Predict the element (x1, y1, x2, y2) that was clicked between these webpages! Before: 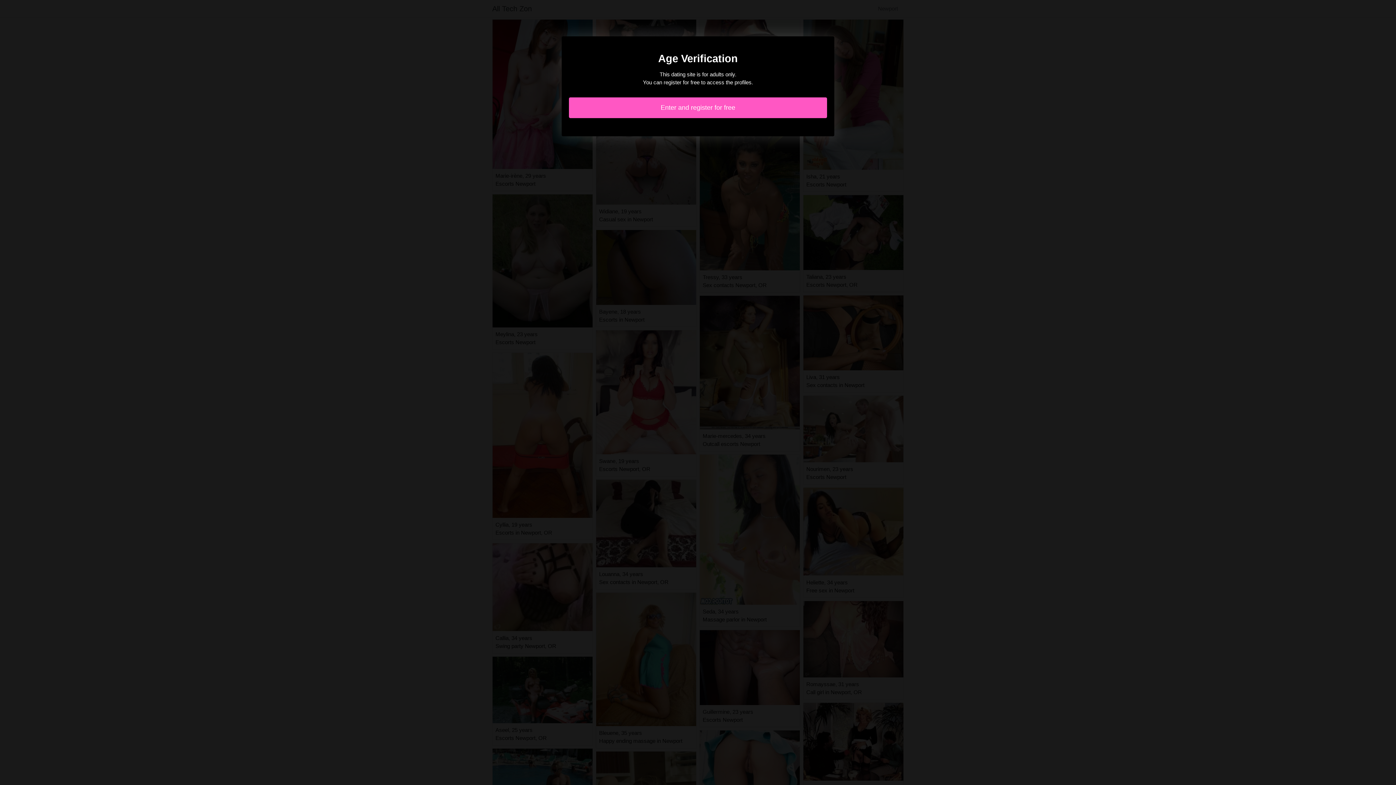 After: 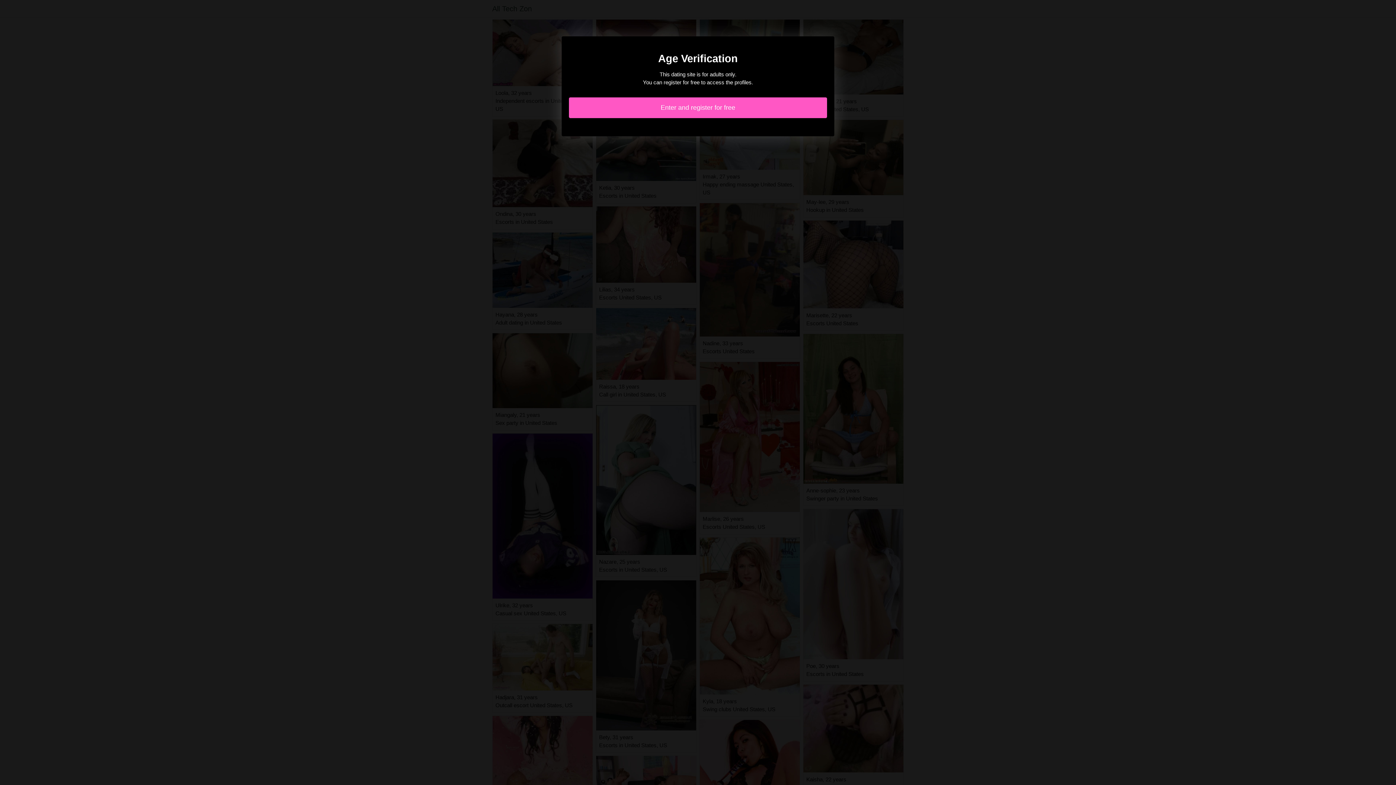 Action: label: Enter and register for free bbox: (569, 97, 827, 118)